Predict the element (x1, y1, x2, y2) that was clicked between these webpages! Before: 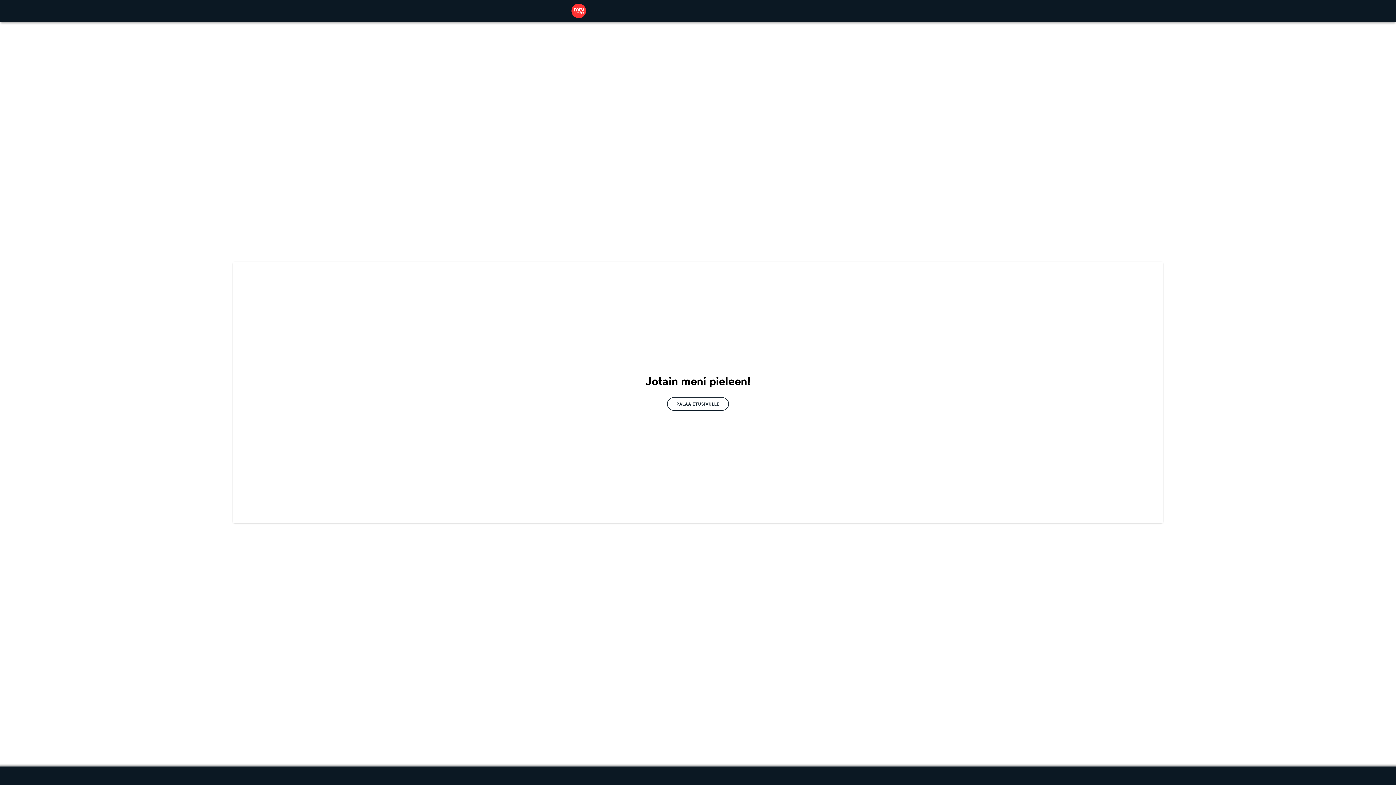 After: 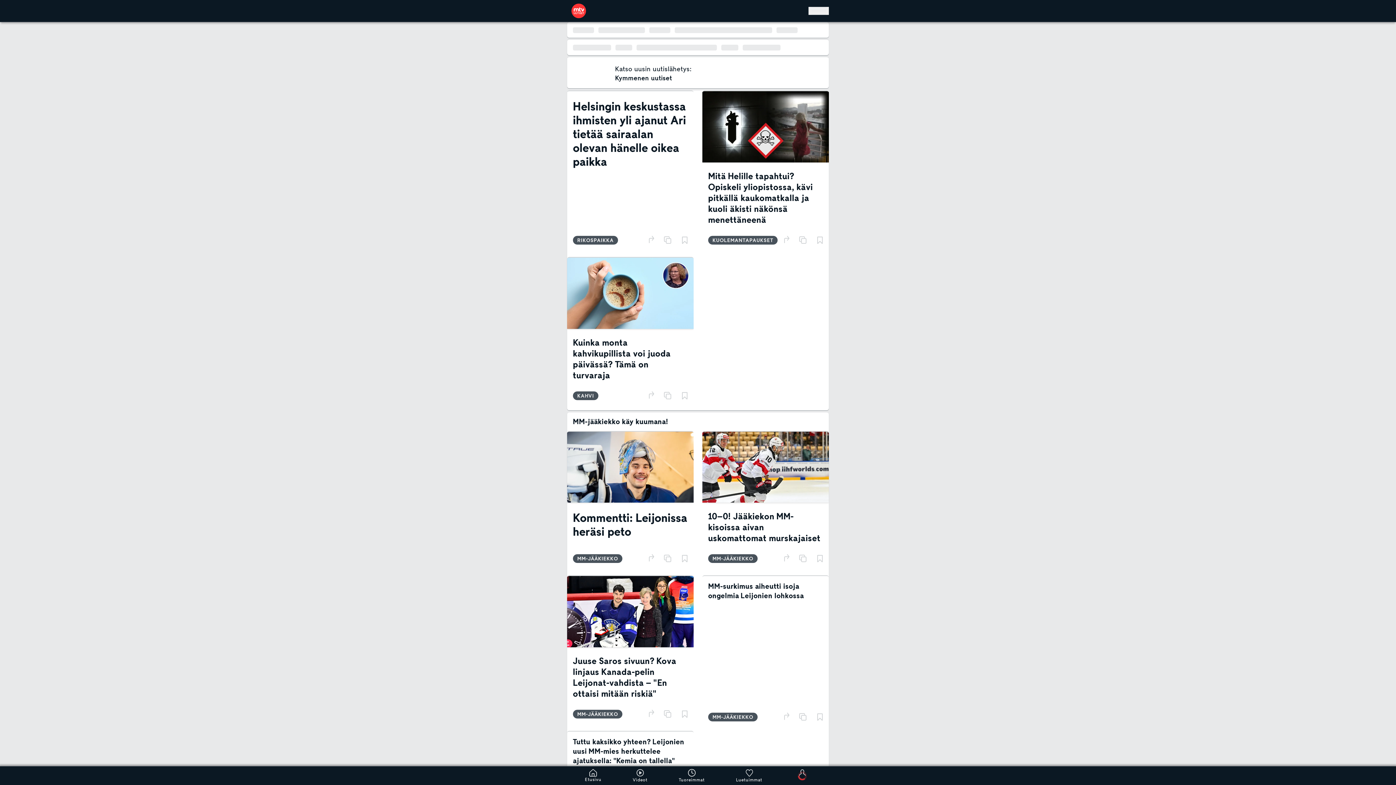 Action: label: PALAA ETUSIVULLE bbox: (667, 397, 729, 410)